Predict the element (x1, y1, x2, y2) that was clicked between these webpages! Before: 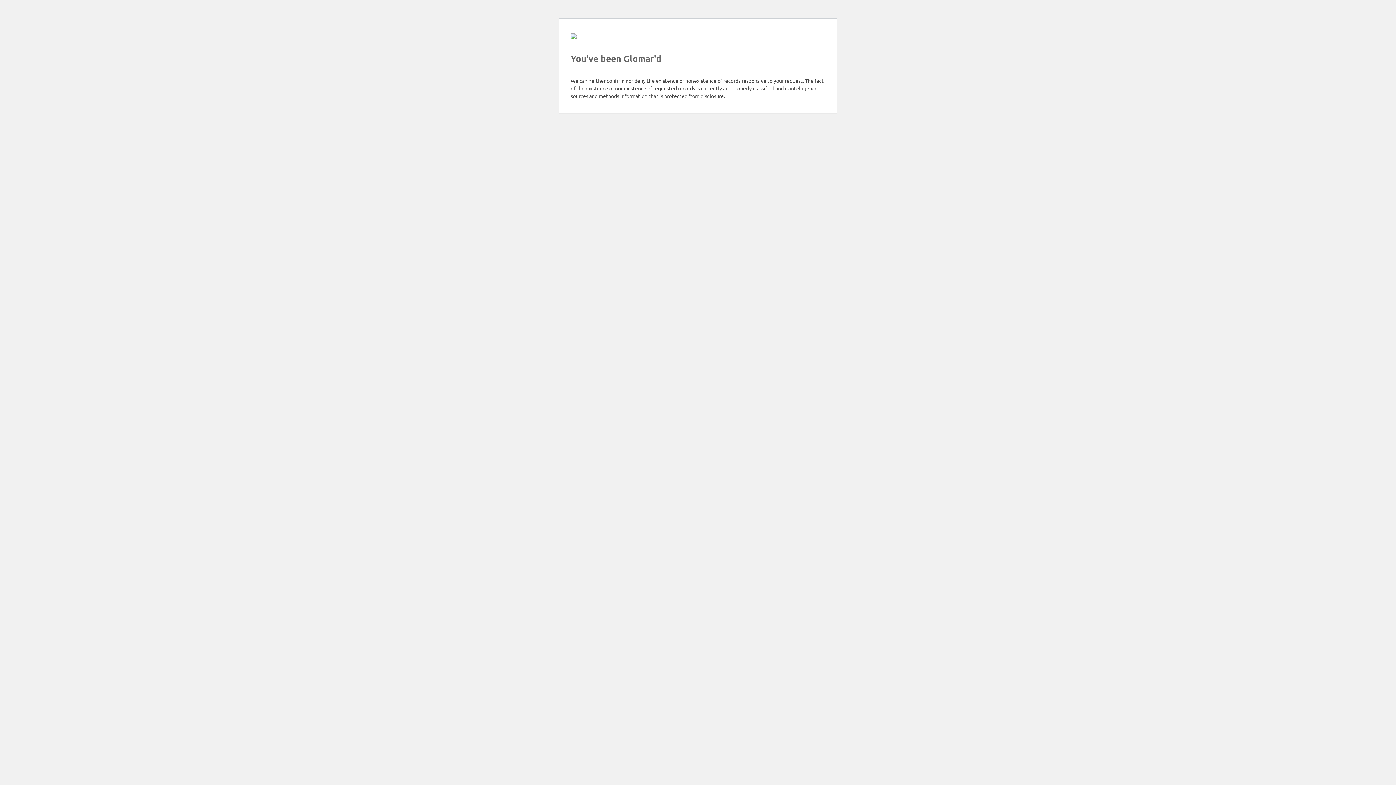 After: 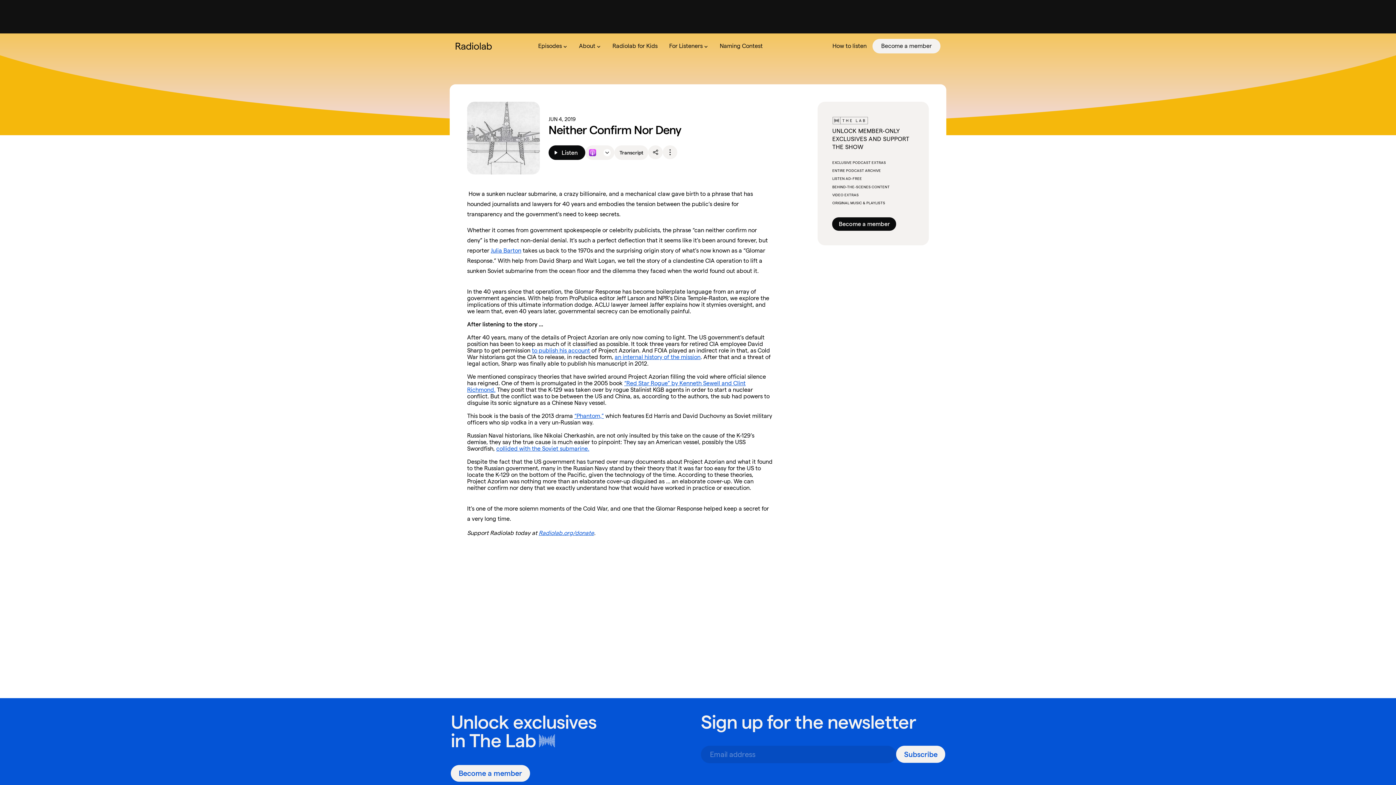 Action: bbox: (570, 33, 576, 40)